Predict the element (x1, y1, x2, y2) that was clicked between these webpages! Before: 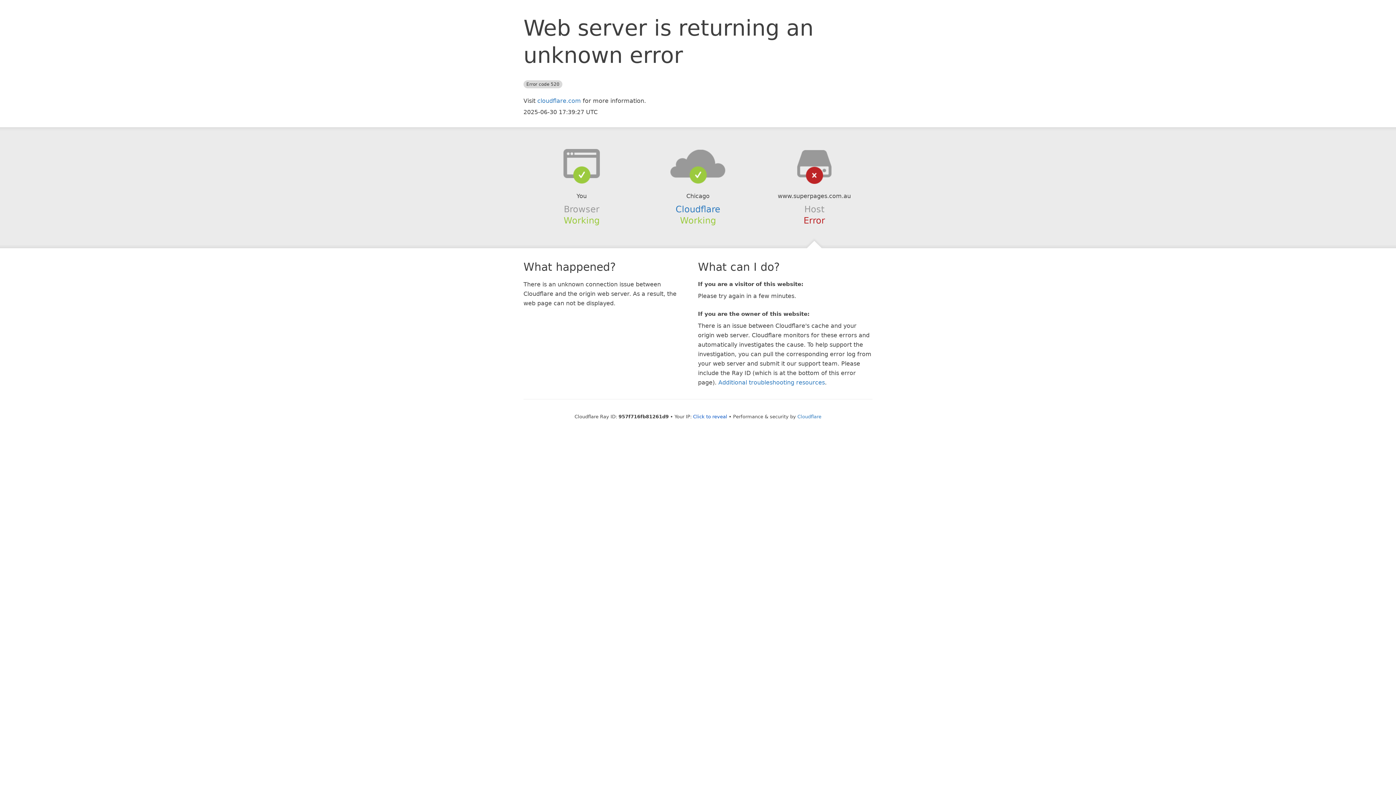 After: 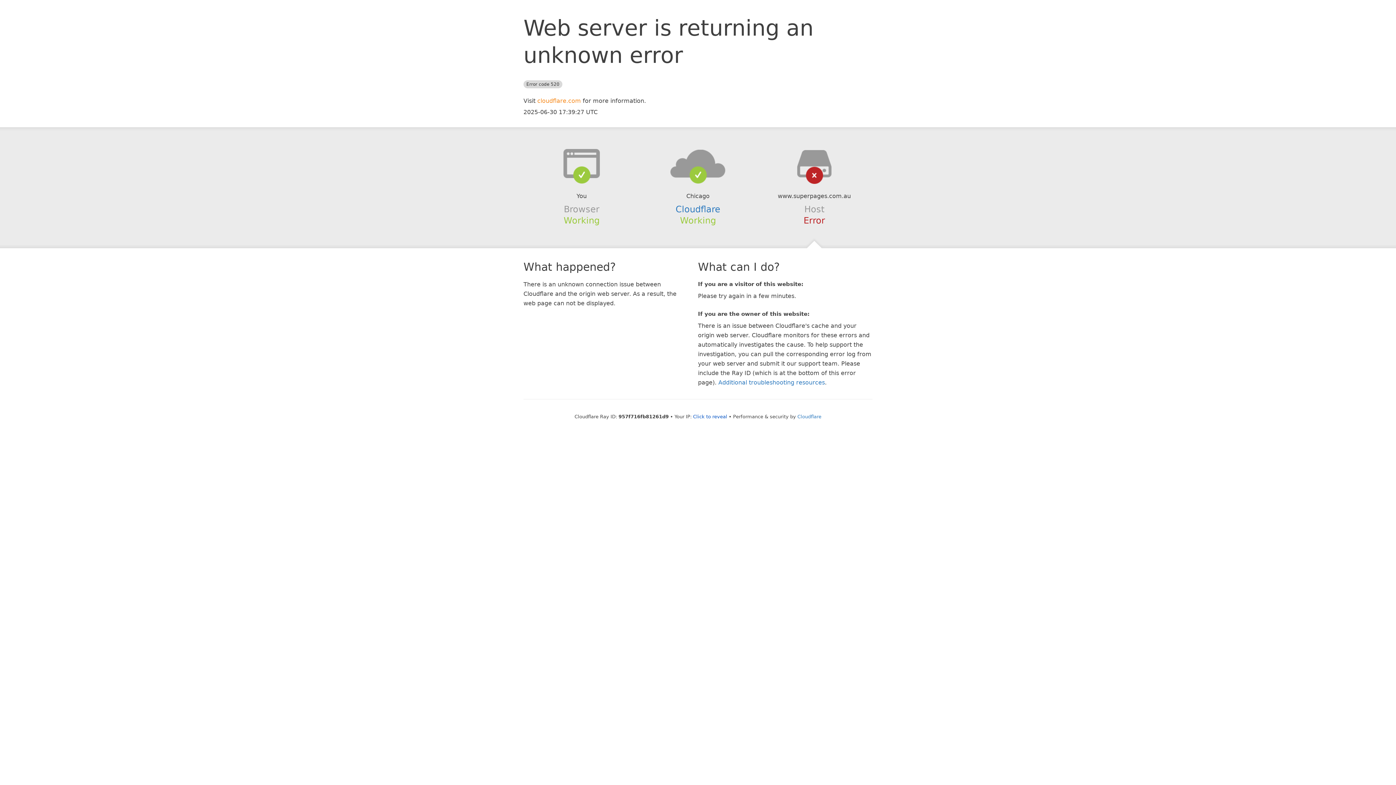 Action: label: cloudflare.com bbox: (537, 97, 581, 104)